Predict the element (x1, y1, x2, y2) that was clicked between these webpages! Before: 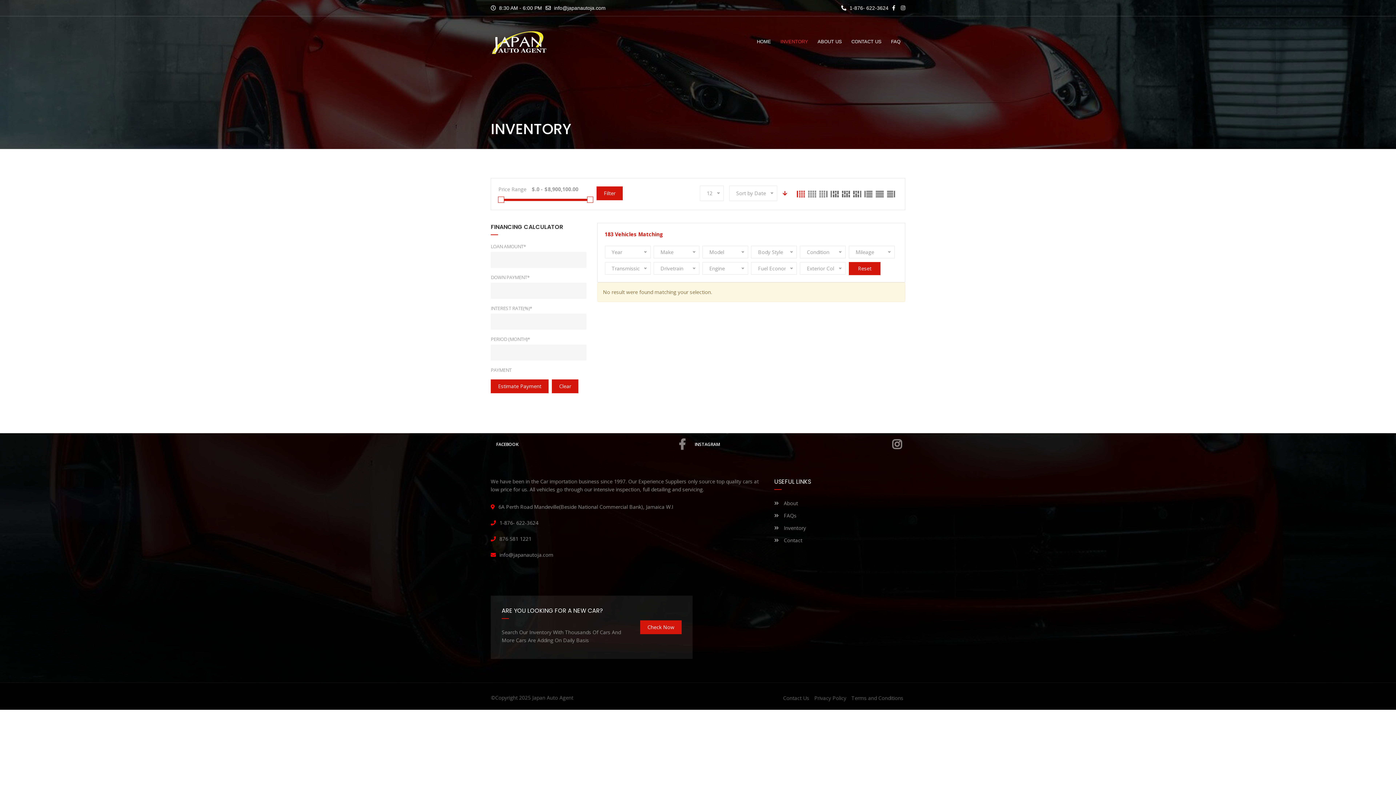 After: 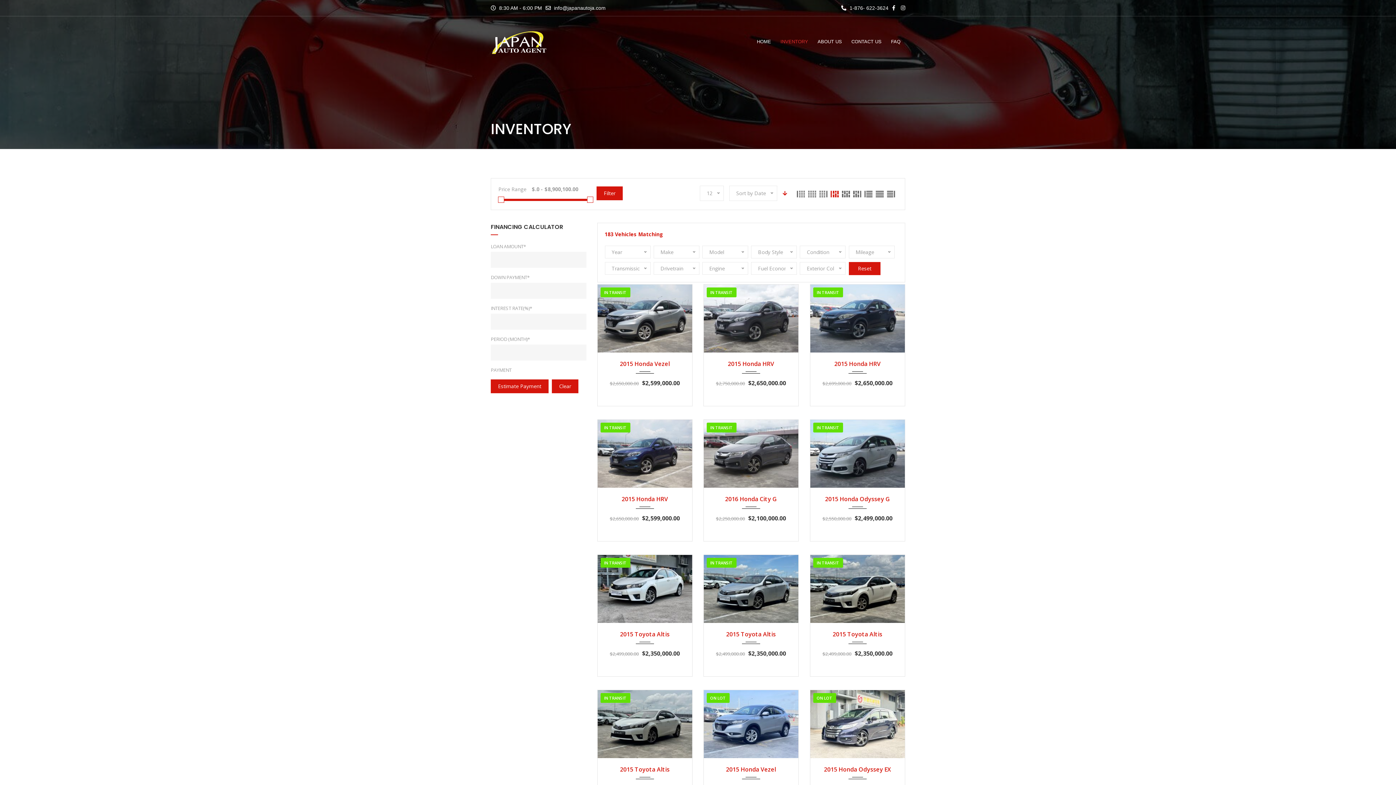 Action: bbox: (830, 190, 839, 198)